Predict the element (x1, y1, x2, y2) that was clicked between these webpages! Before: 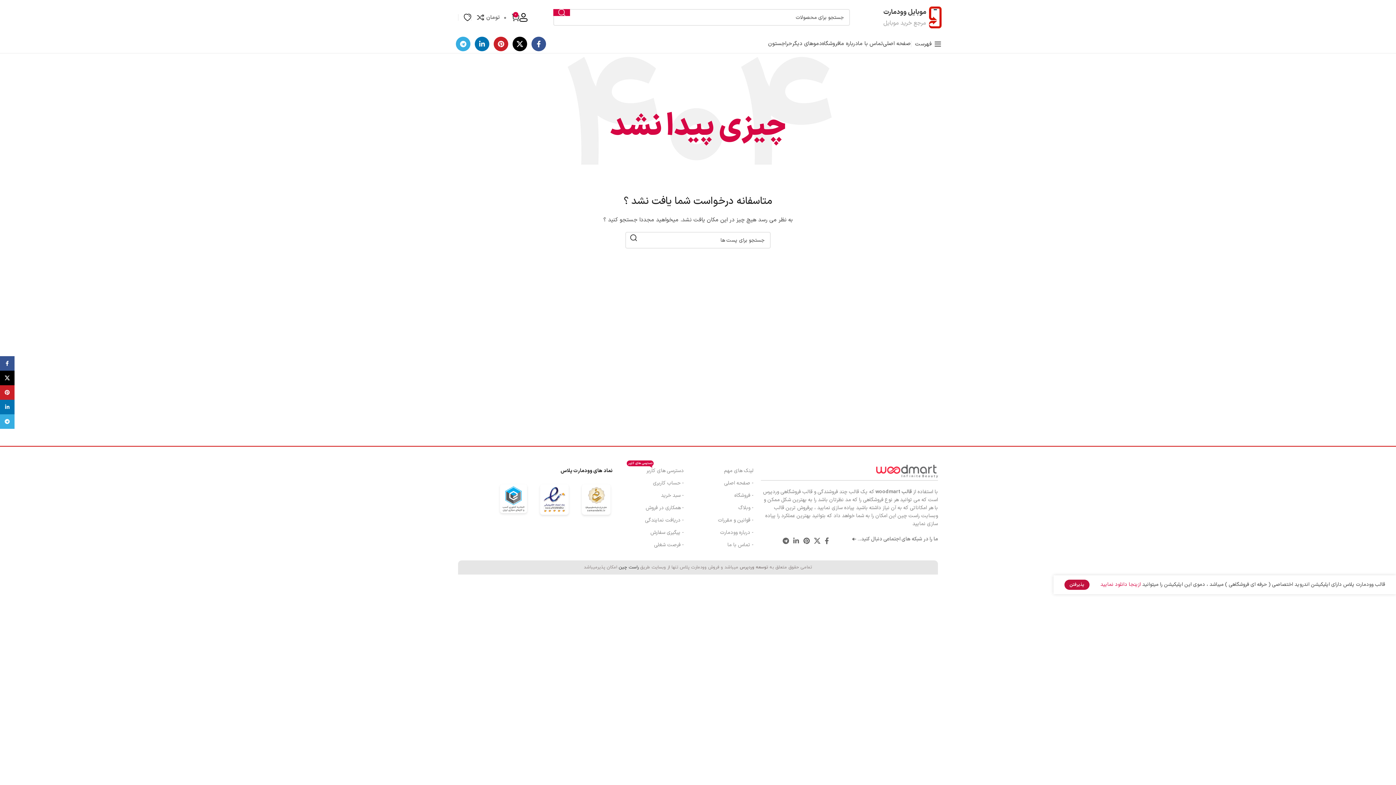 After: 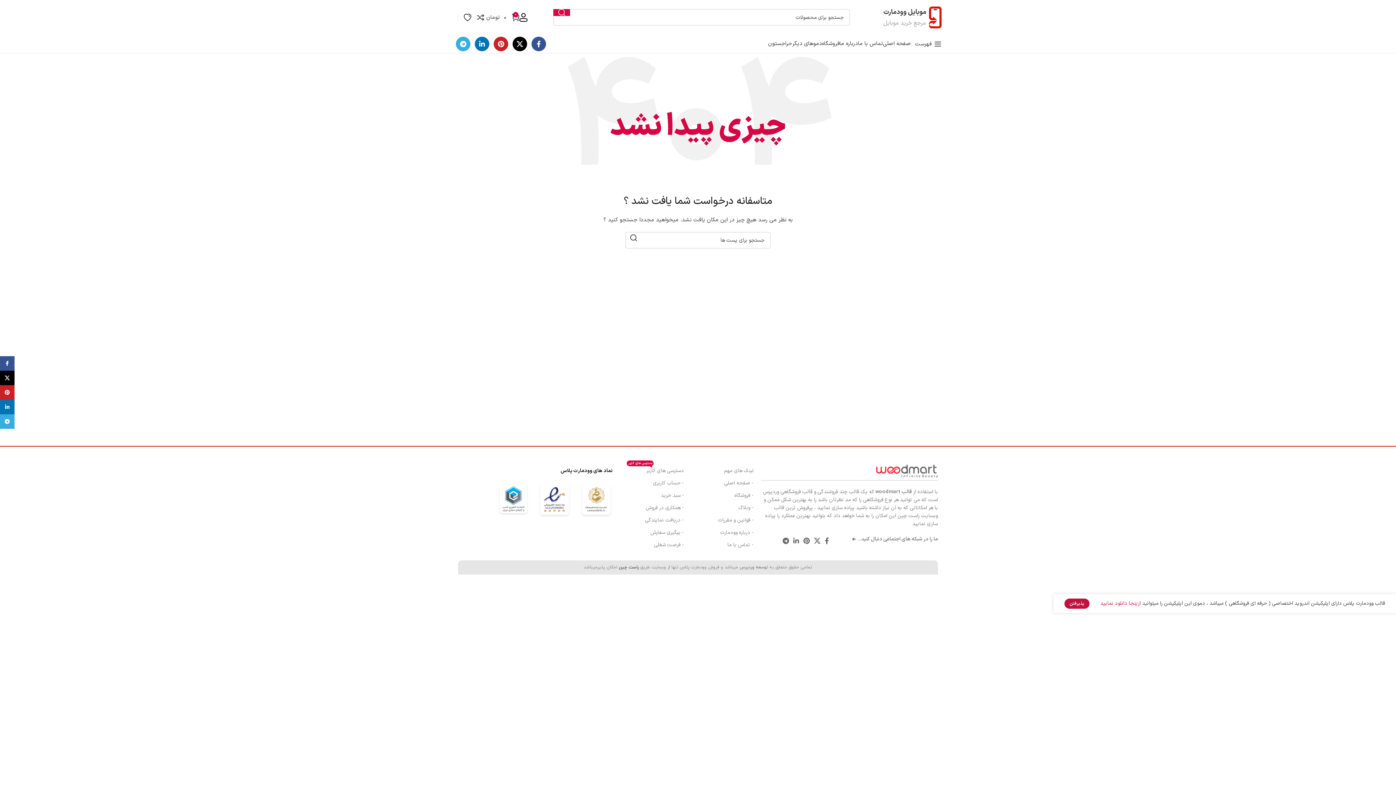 Action: bbox: (1064, 598, 1089, 608) label: پذیرفتن